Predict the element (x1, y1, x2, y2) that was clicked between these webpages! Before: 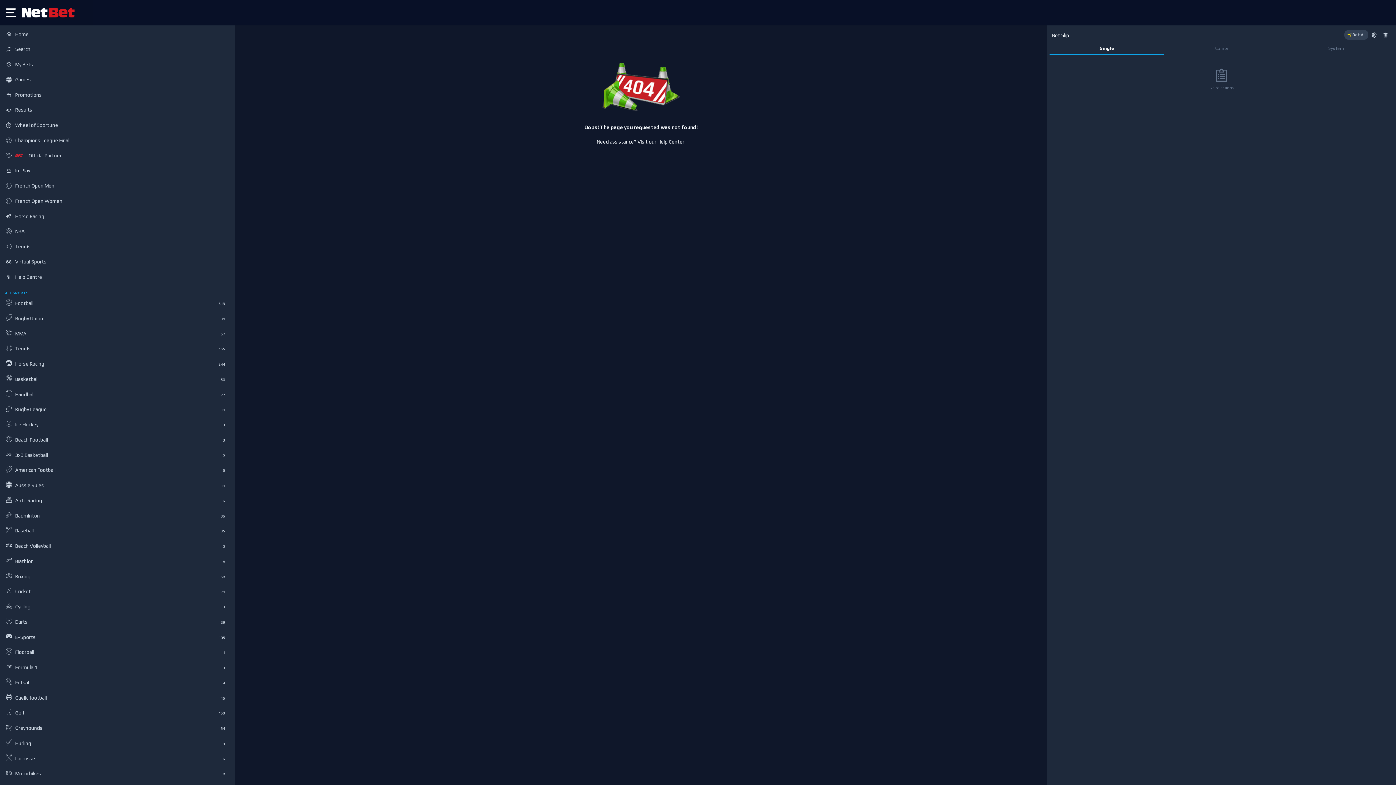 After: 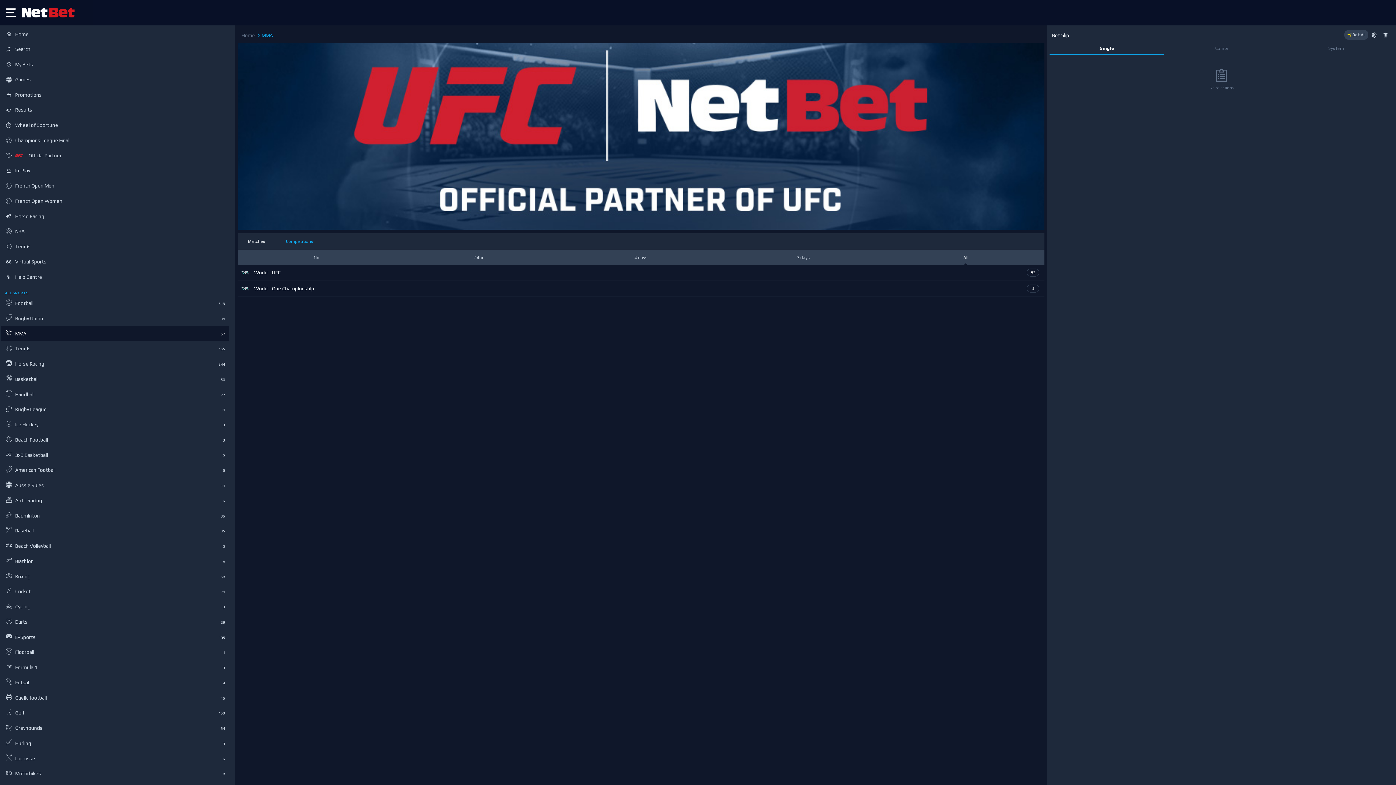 Action: bbox: (5, 329, 220, 337) label: MMA